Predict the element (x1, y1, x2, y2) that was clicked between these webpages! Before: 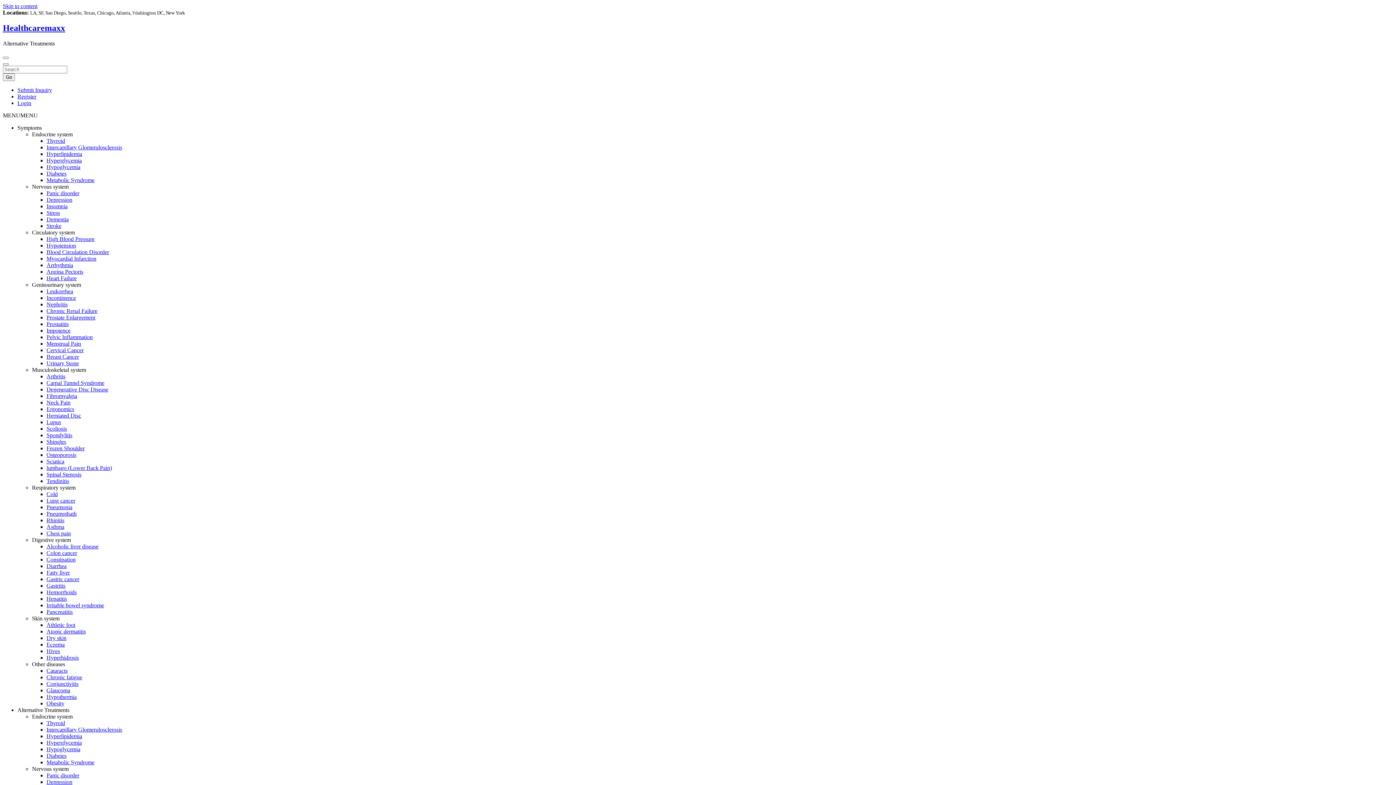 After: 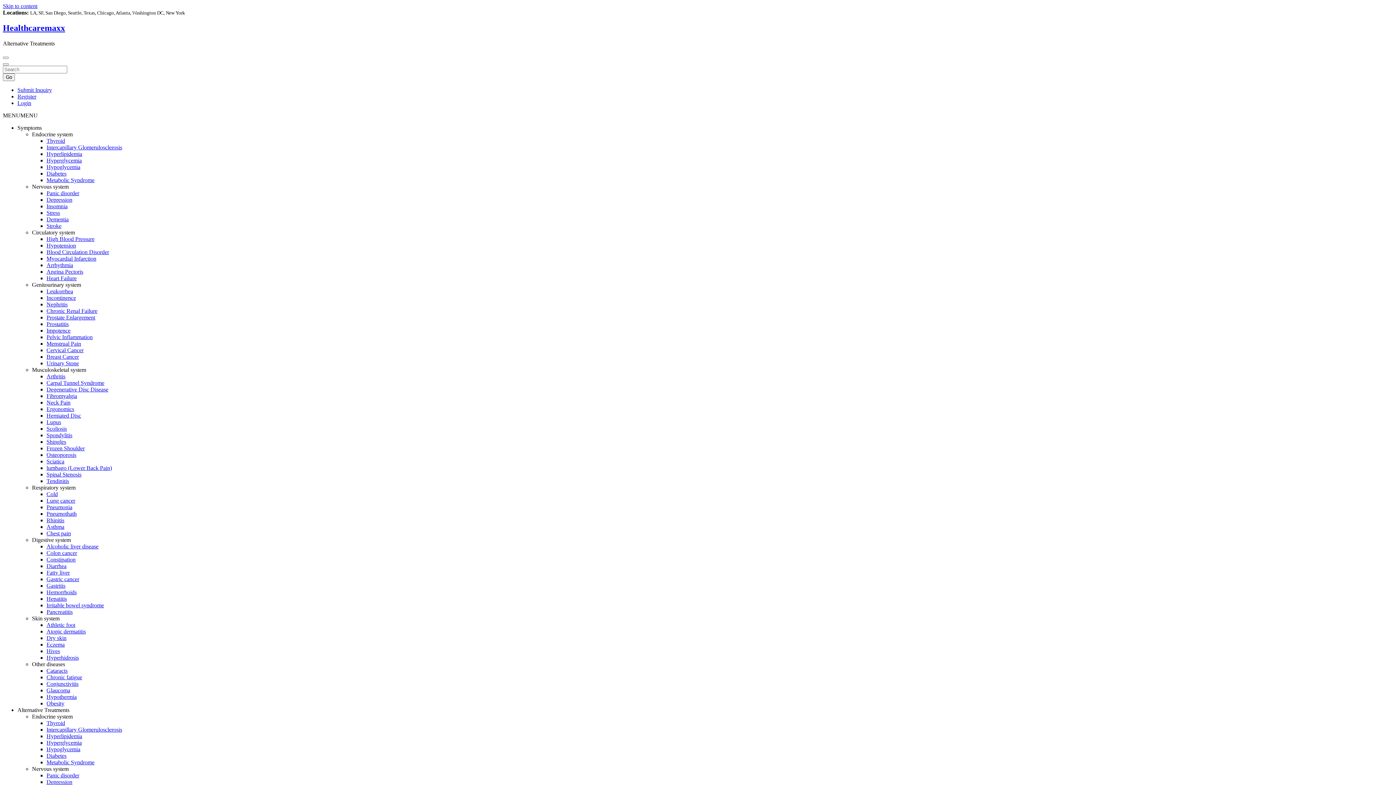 Action: bbox: (2, 2, 37, 9) label: Skip to content